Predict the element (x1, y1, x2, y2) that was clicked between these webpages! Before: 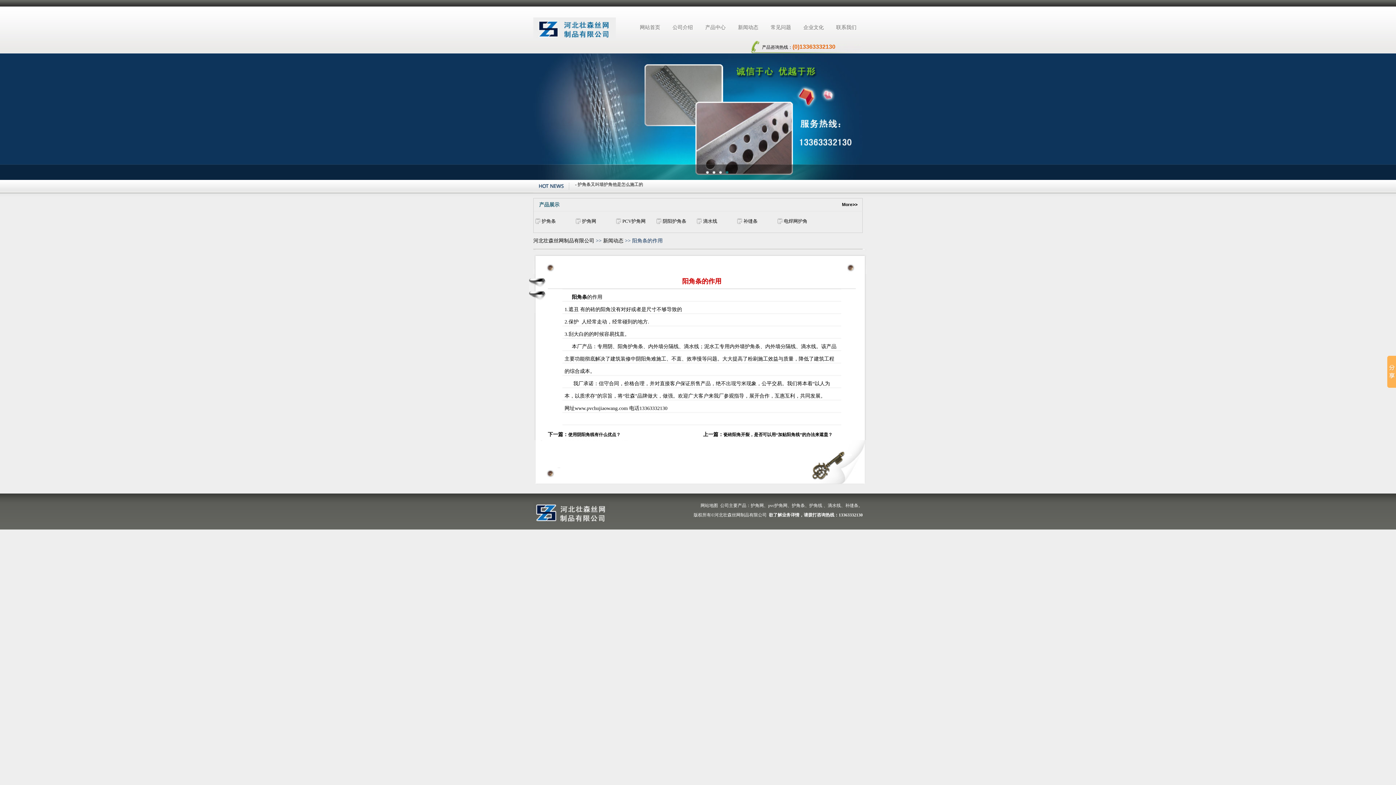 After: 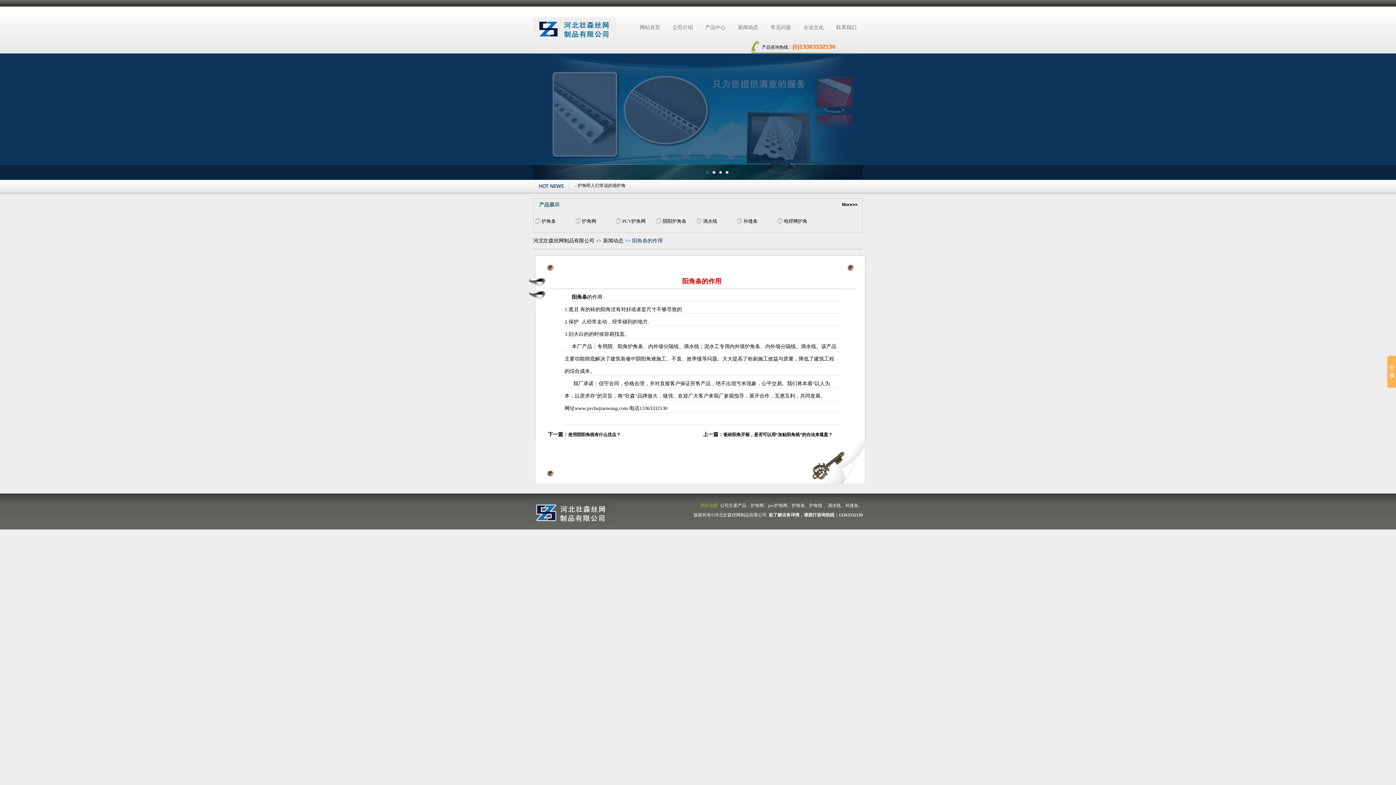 Action: bbox: (700, 503, 718, 508) label: 网站地图